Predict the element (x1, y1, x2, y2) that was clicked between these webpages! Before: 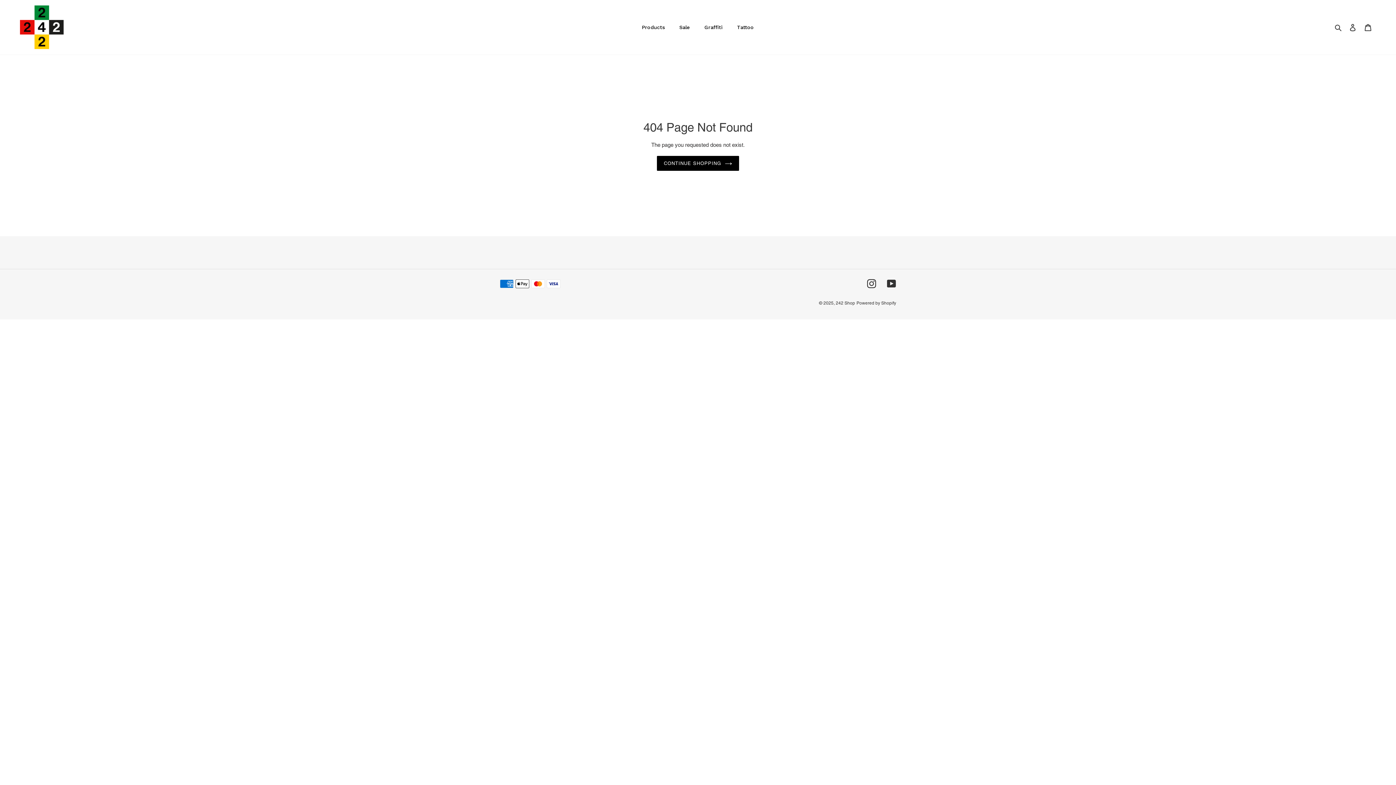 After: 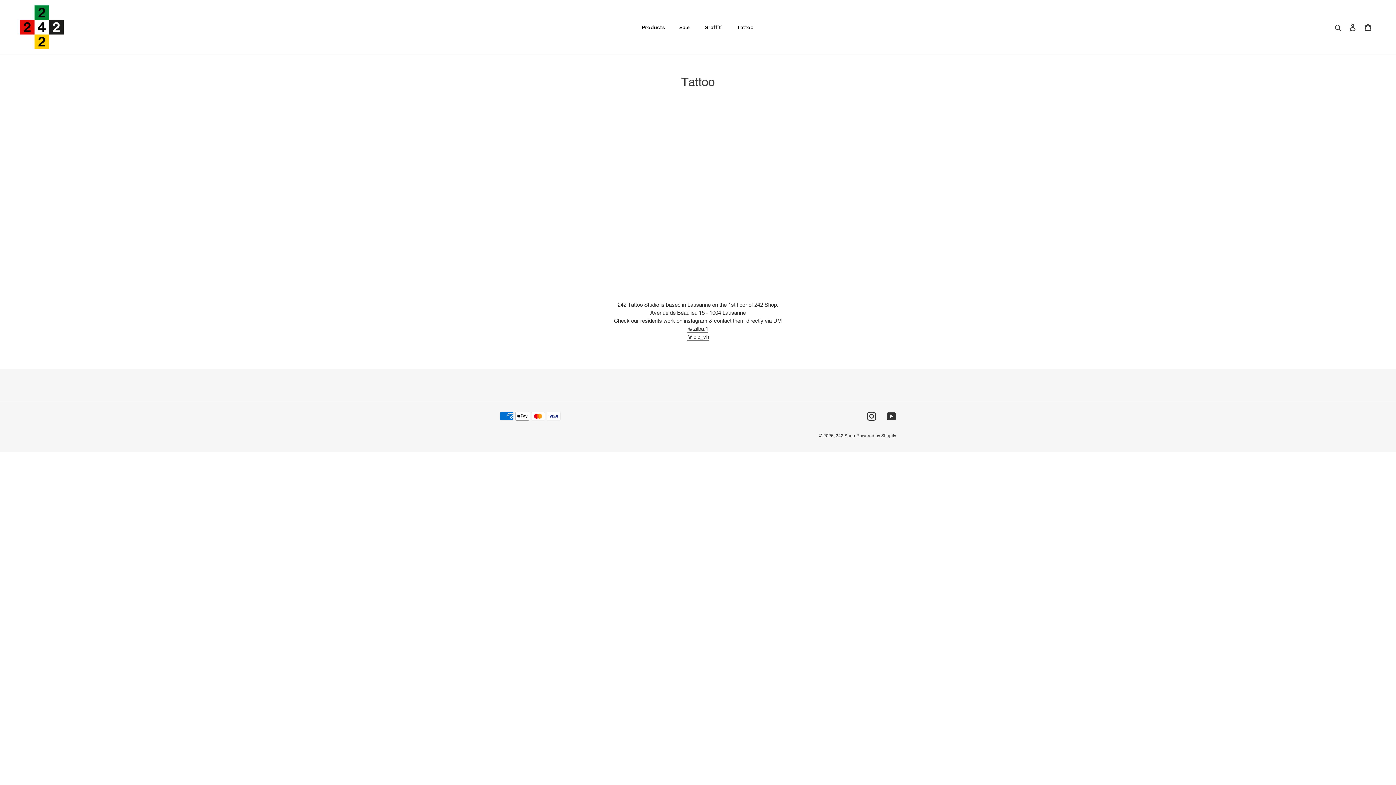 Action: bbox: (730, 17, 761, 37) label: Tattoo